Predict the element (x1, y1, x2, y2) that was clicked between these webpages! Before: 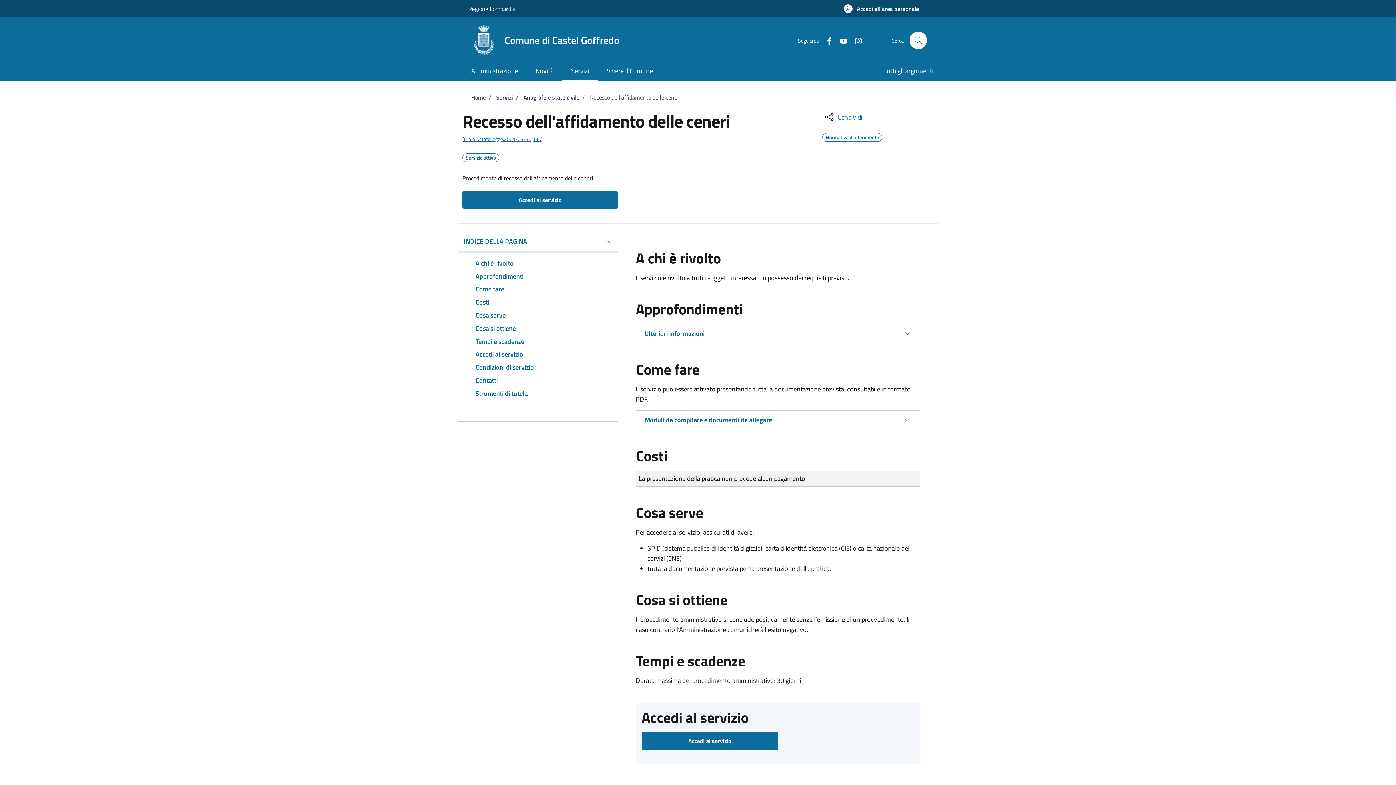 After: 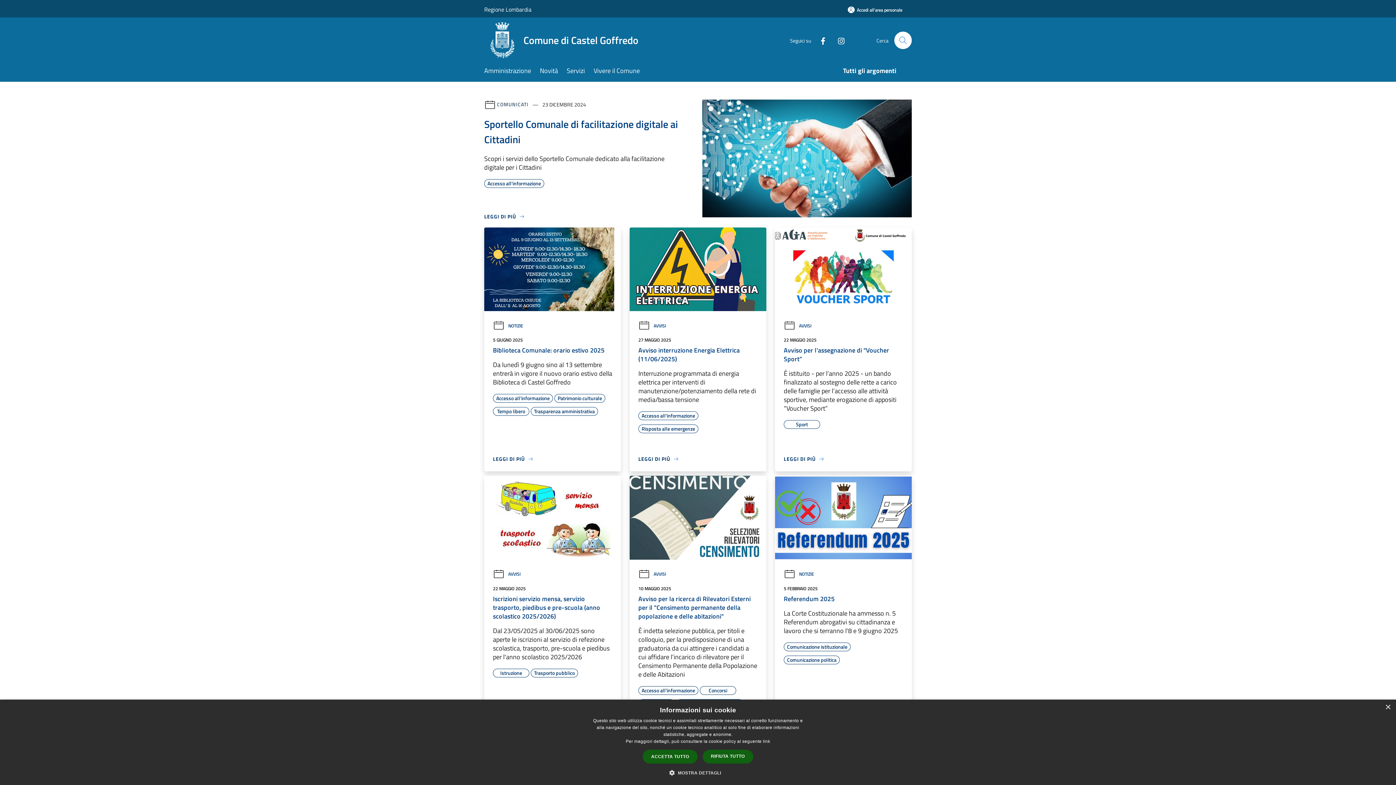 Action: label: Home bbox: (471, 93, 485, 101)